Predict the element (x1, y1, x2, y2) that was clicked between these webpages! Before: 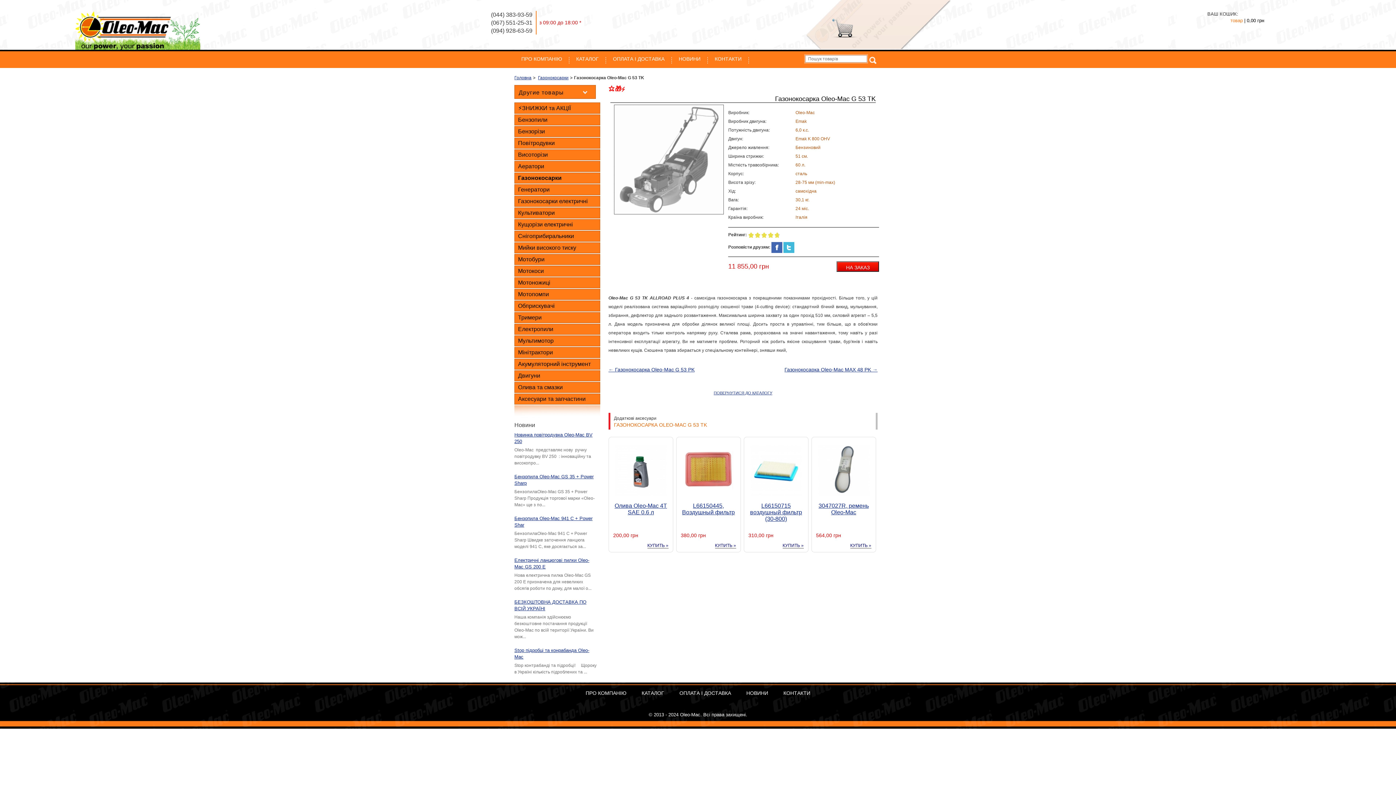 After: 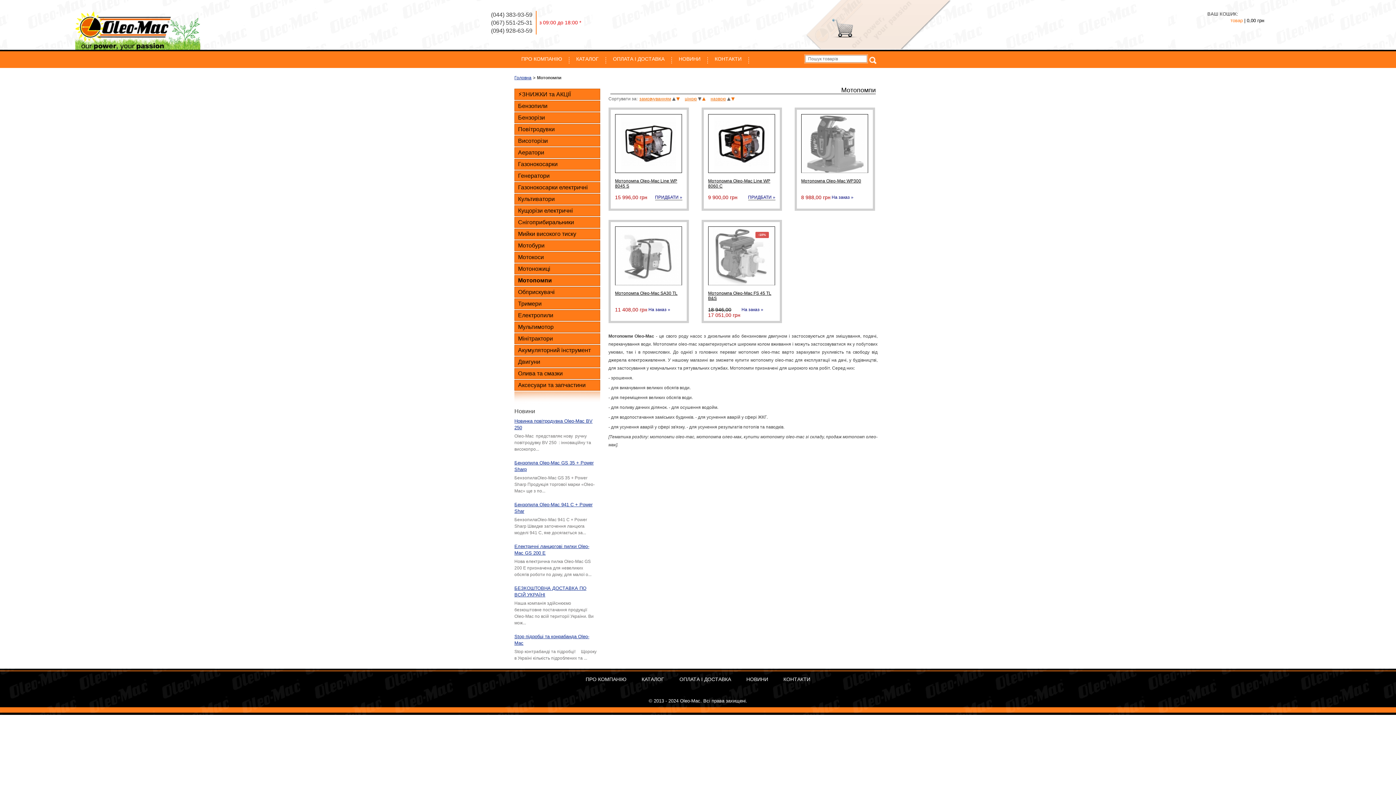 Action: bbox: (514, 289, 599, 299) label: Мотопомпи